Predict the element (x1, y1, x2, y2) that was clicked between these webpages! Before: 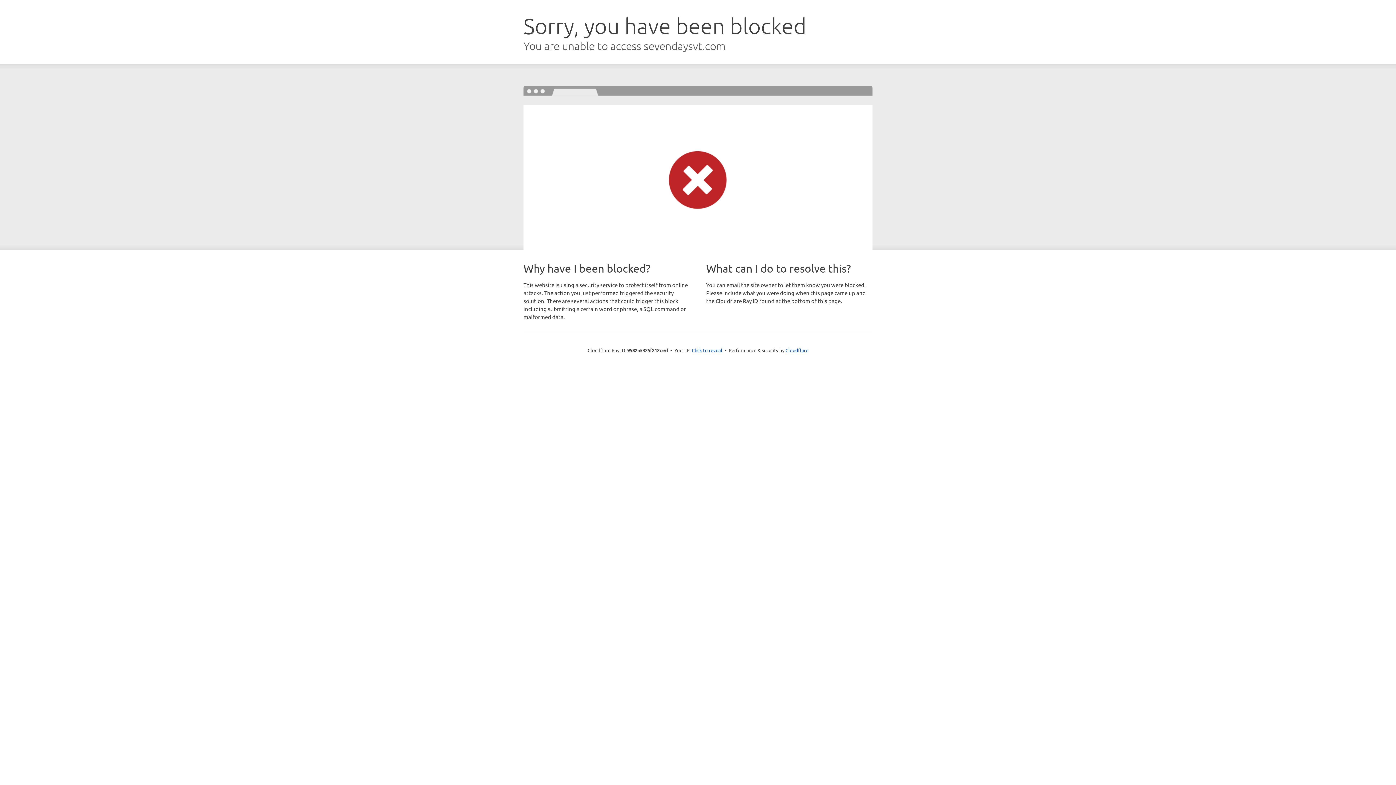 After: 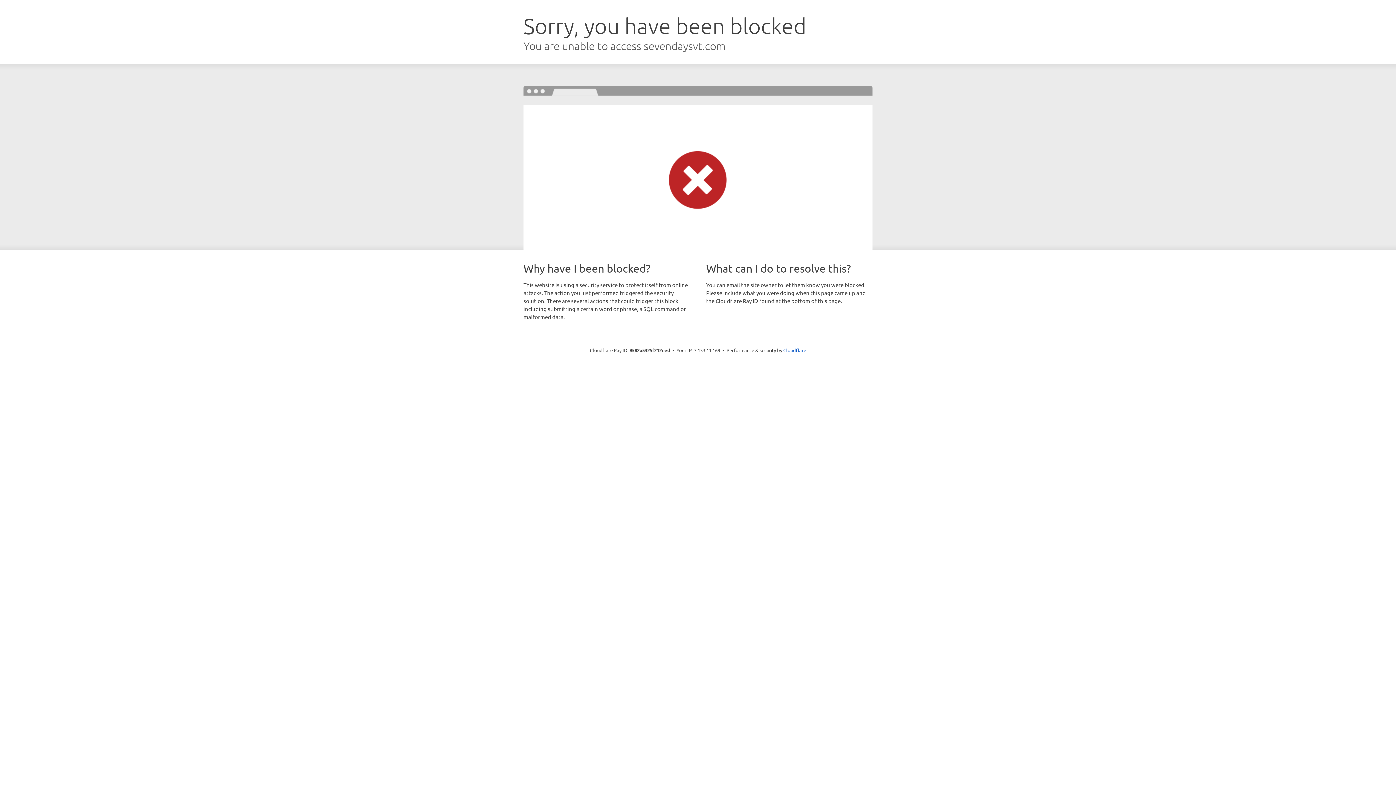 Action: label: Click to reveal bbox: (692, 346, 722, 353)